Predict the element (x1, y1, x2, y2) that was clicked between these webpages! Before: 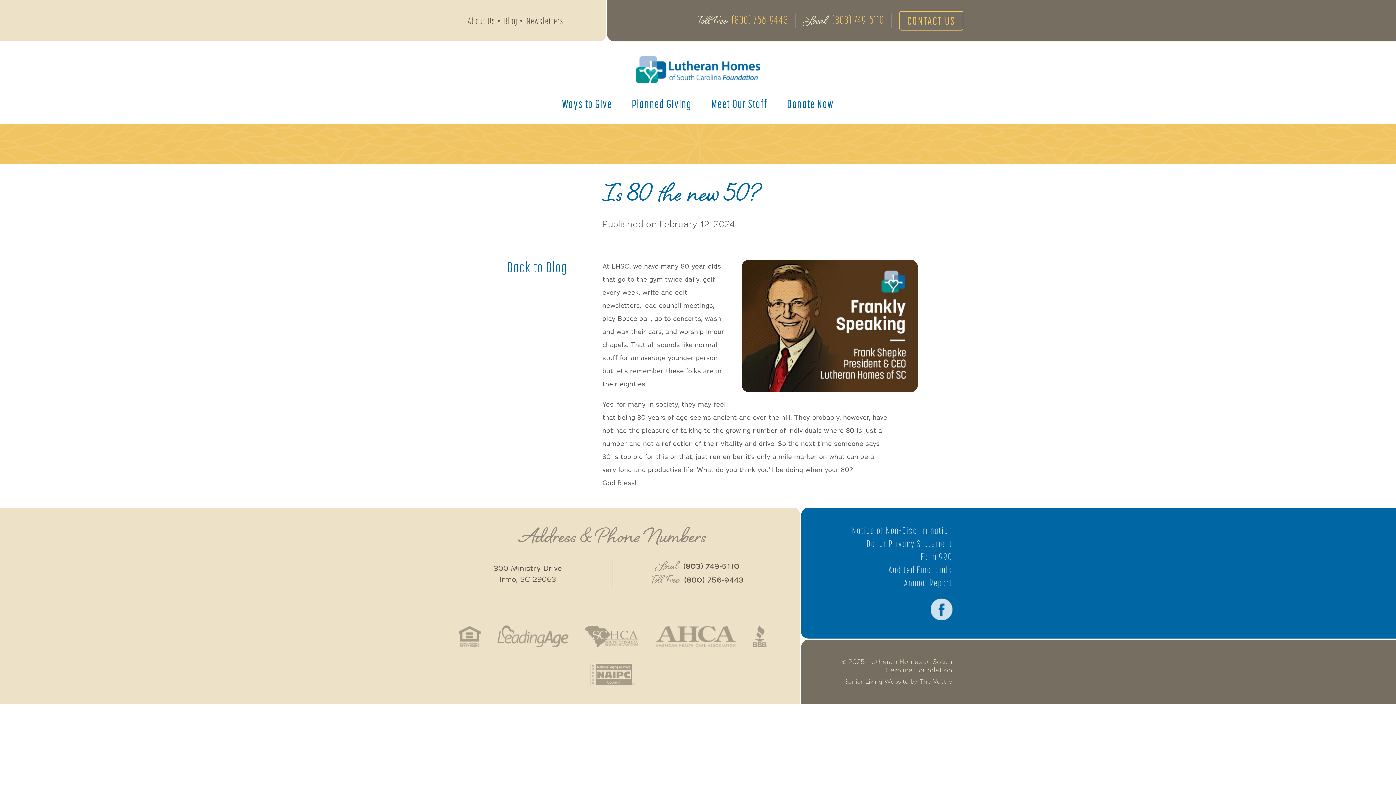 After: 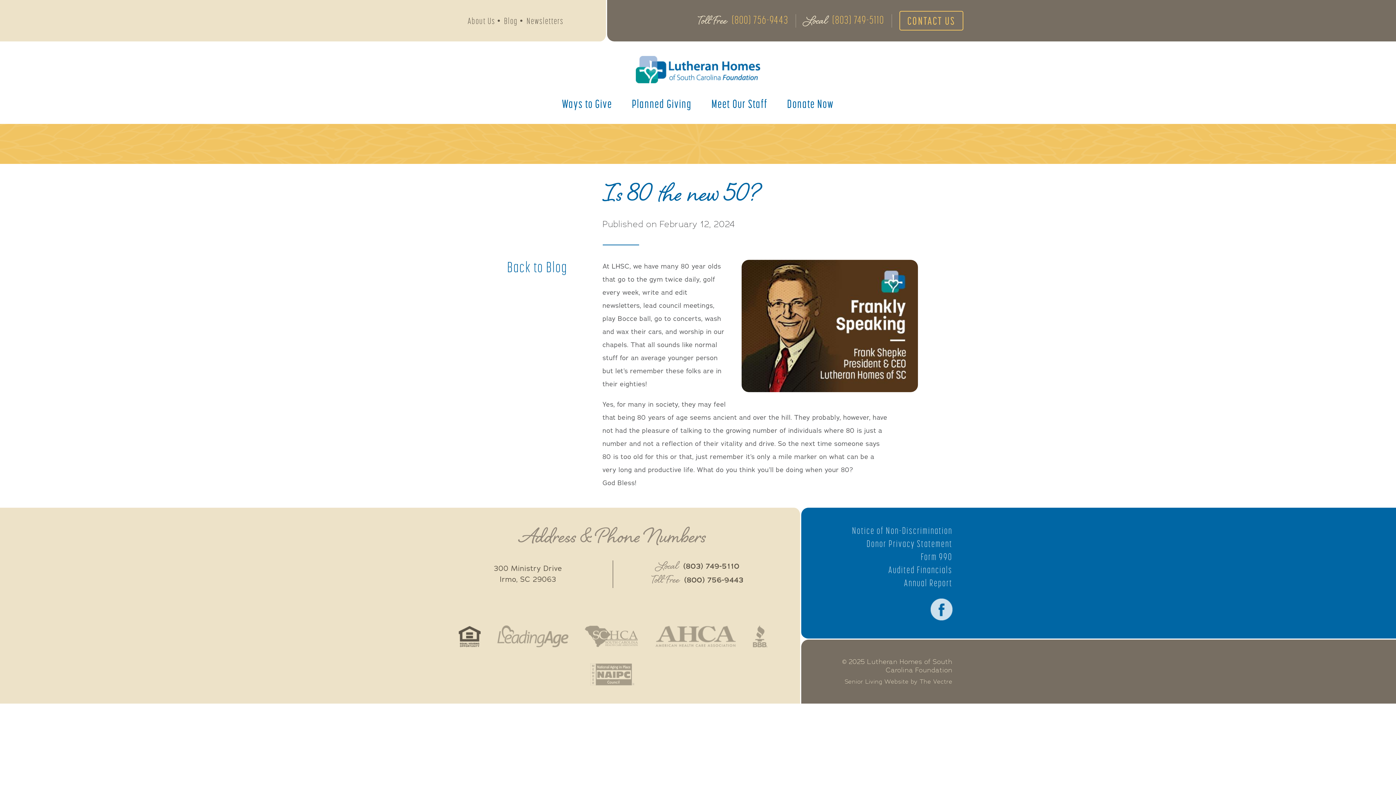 Action: bbox: (458, 625, 481, 647) label: Fair Housing